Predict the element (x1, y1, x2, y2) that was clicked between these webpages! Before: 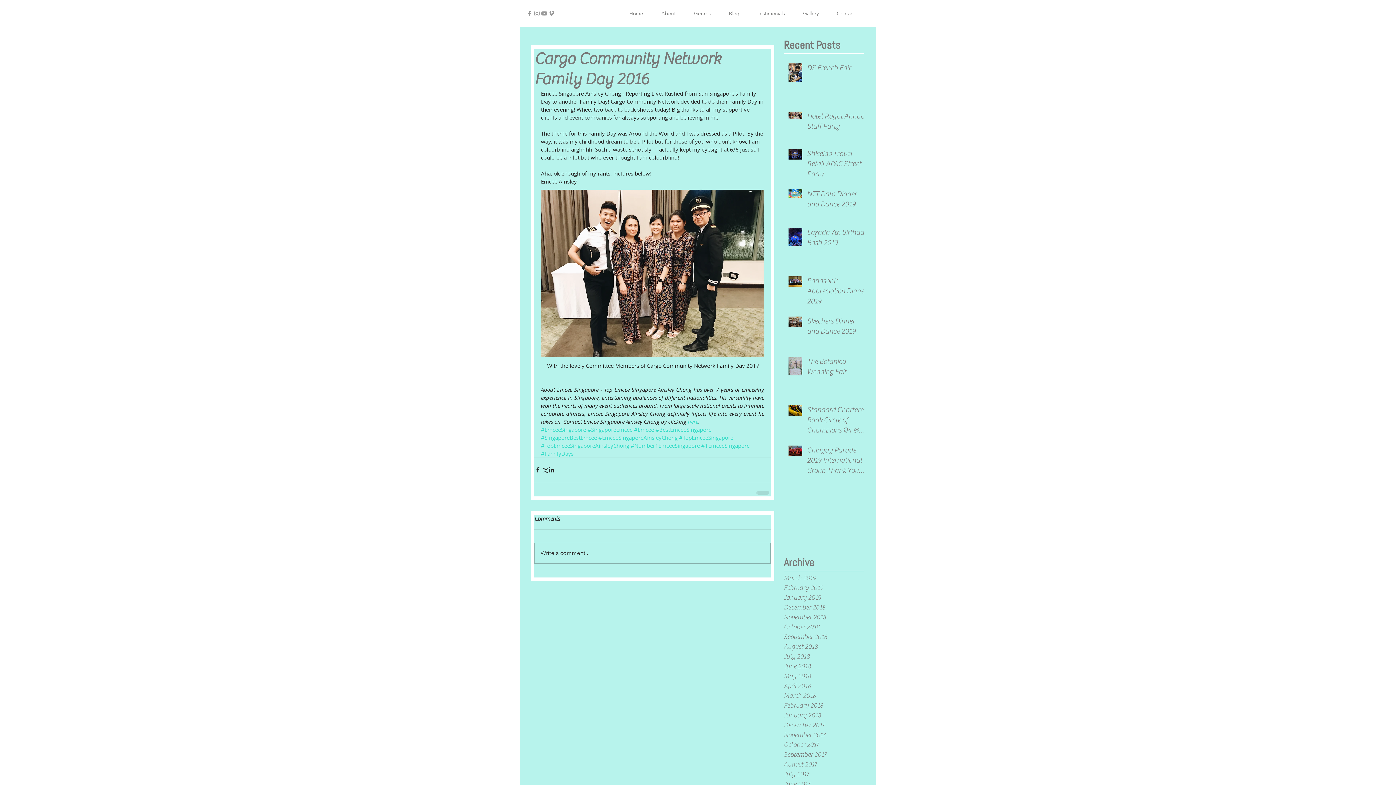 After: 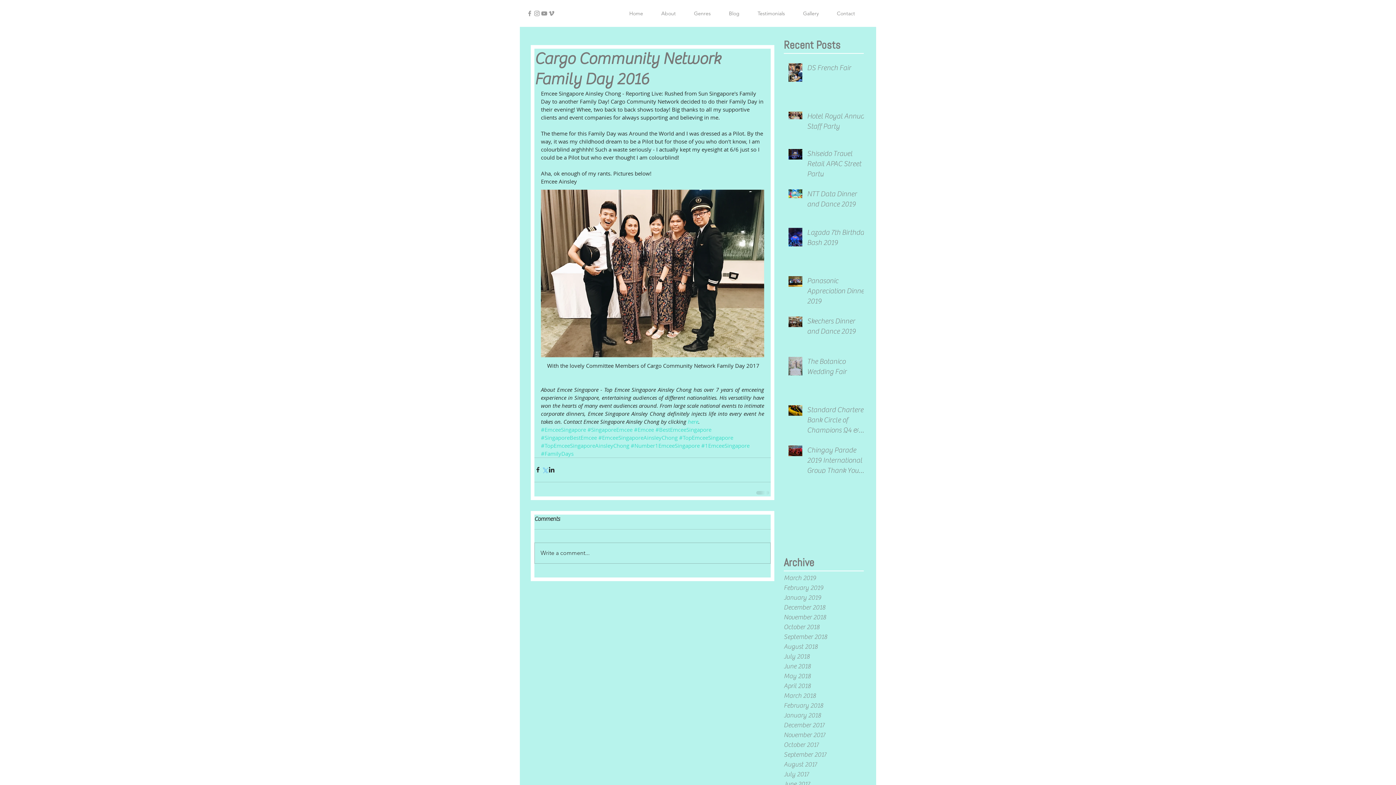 Action: bbox: (541, 466, 548, 473) label: Share via X (Twitter)